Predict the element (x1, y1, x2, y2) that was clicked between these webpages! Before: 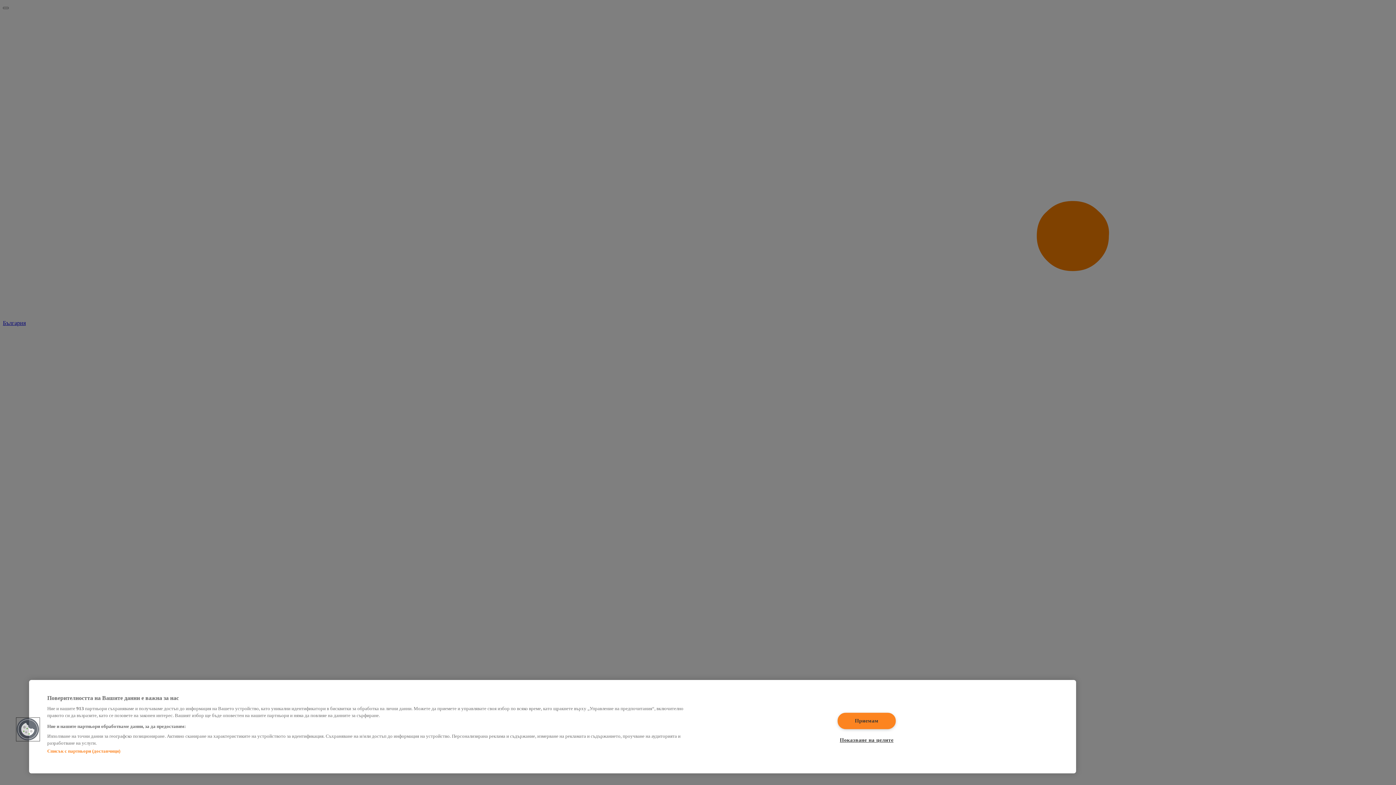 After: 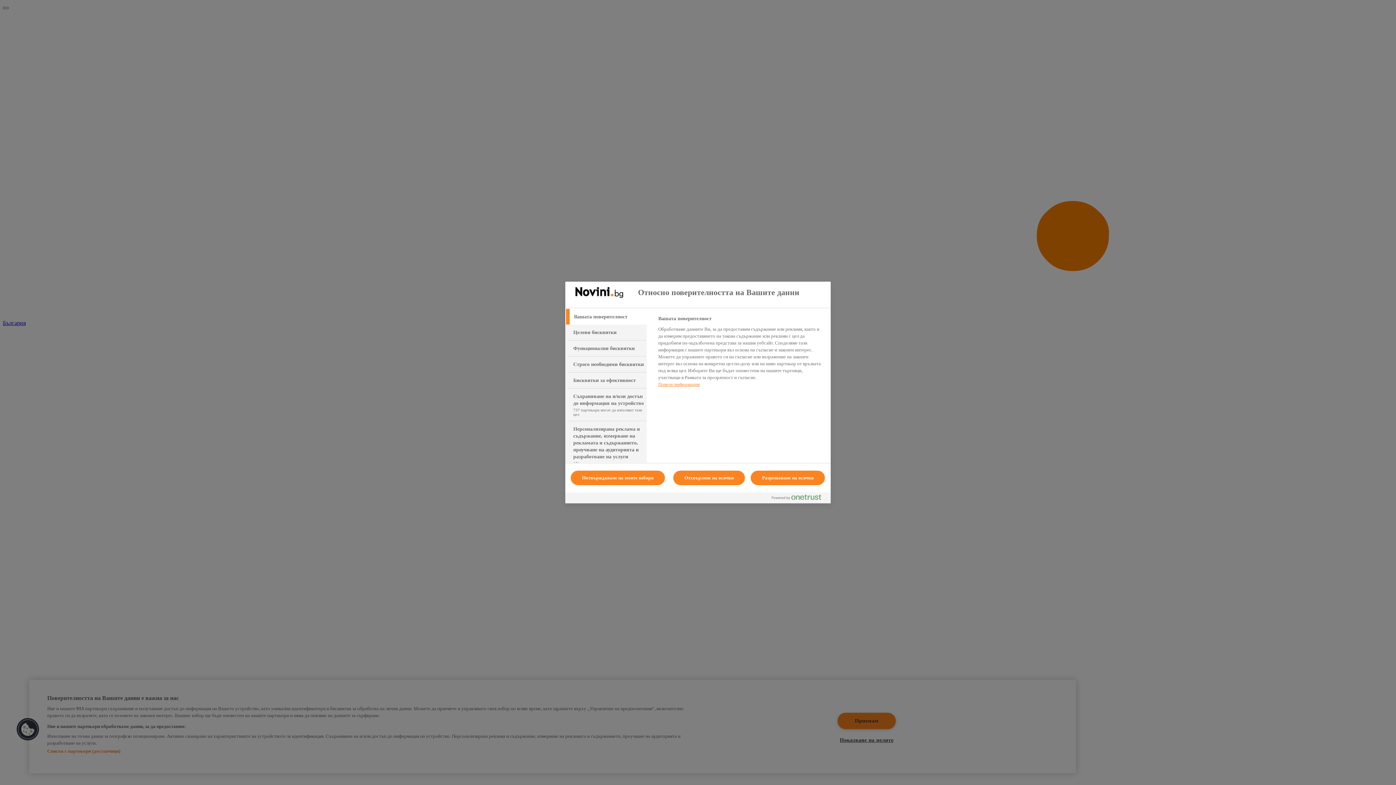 Action: bbox: (837, 732, 895, 748) label: Показване на целите